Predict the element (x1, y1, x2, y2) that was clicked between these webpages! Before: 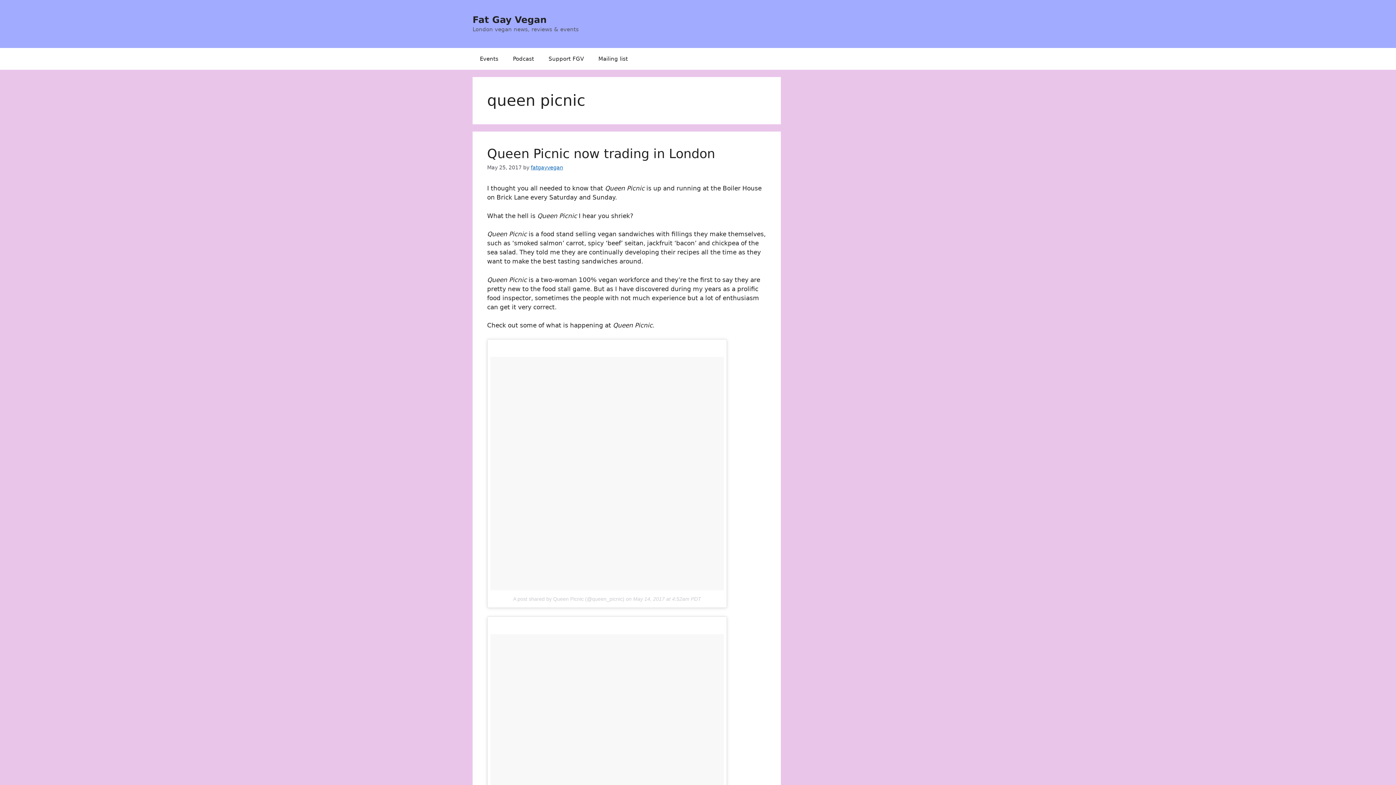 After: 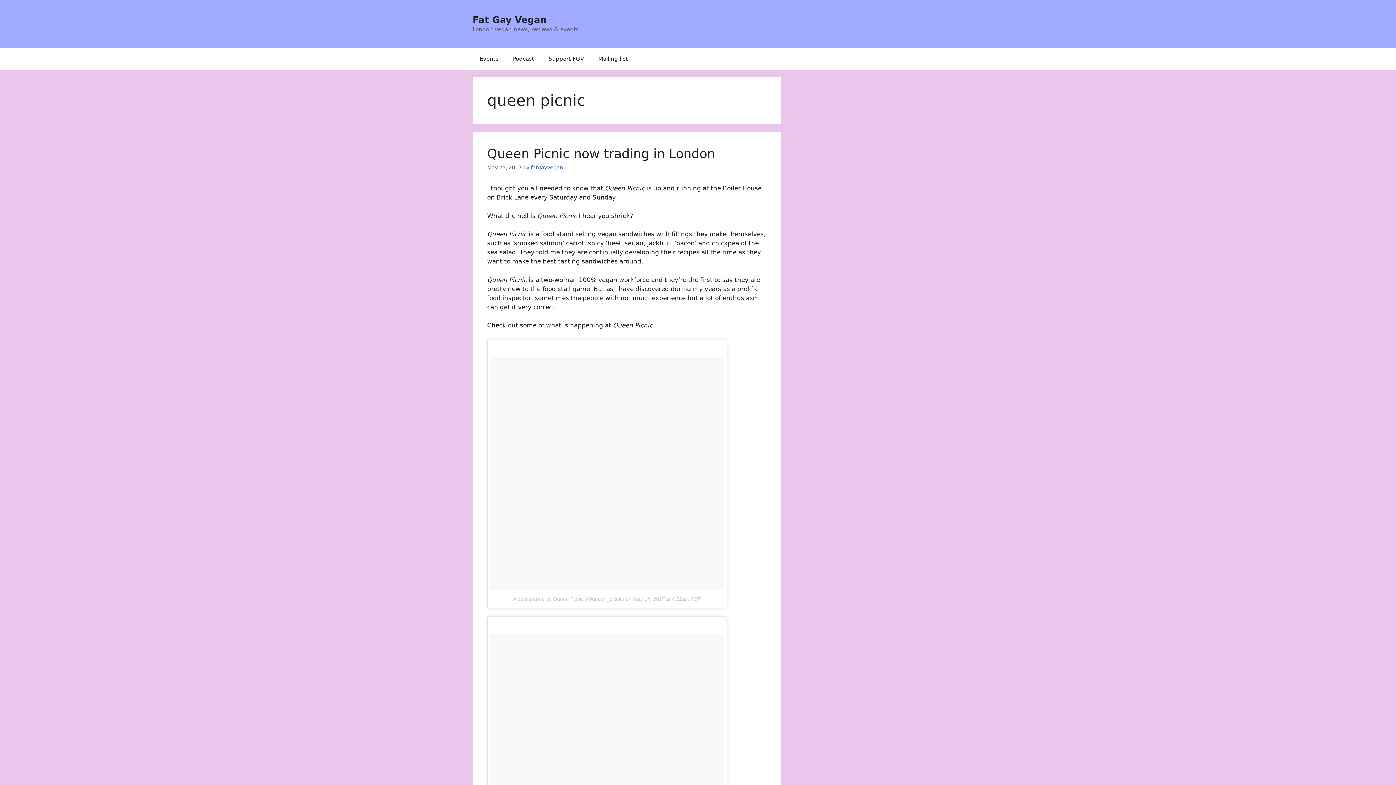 Action: label: A post shared by Queen Picnic (@queen_picnic) bbox: (513, 596, 624, 602)